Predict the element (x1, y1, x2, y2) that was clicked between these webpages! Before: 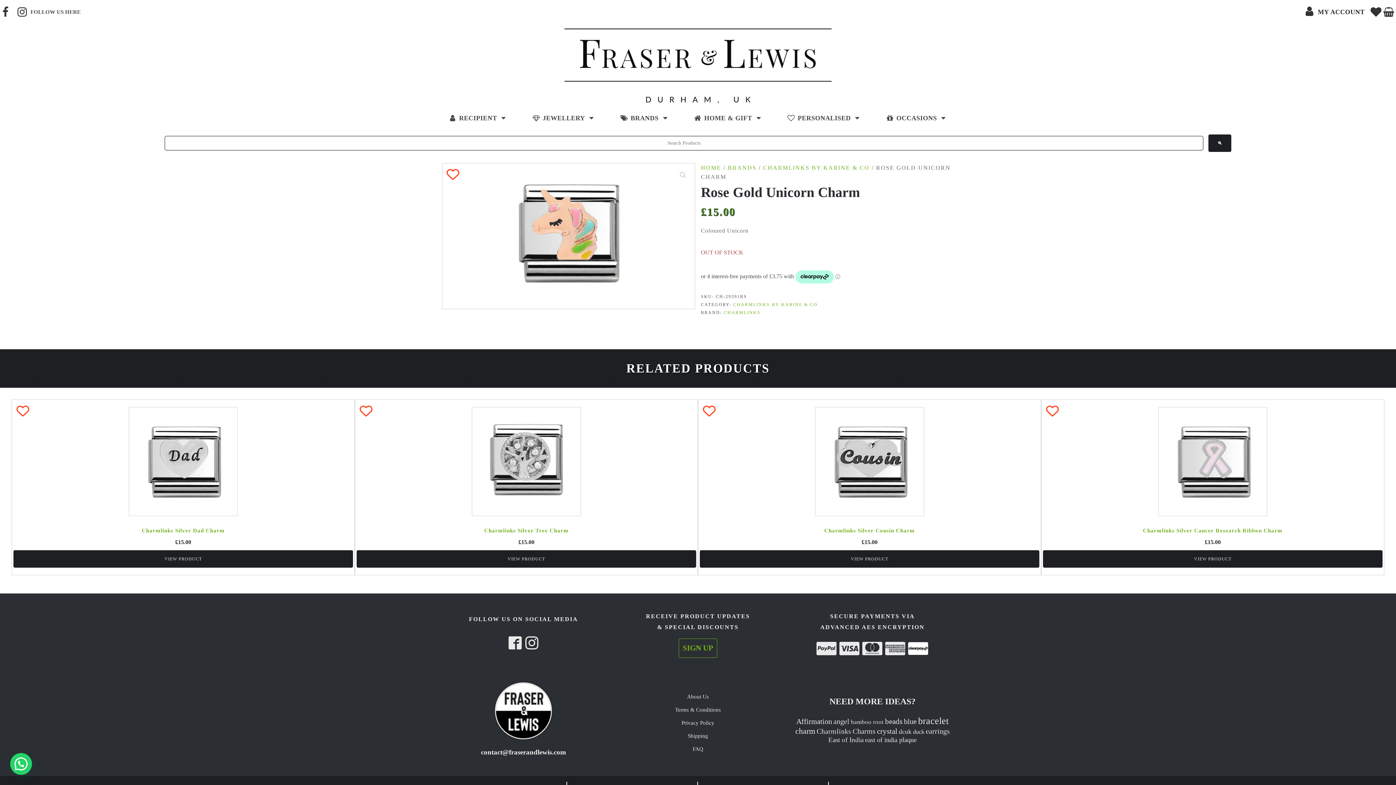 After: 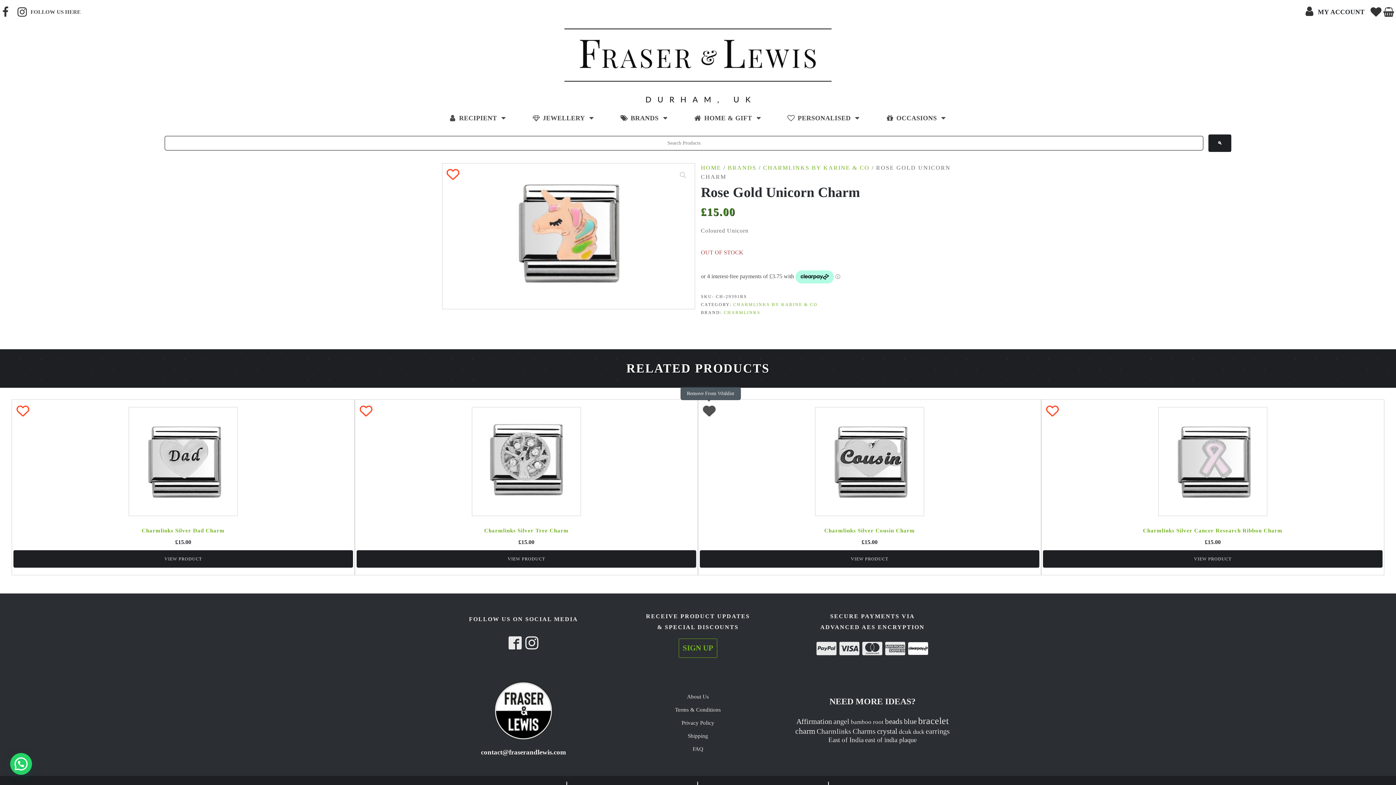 Action: label: Add to wishlist bbox: (701, 402, 717, 419)